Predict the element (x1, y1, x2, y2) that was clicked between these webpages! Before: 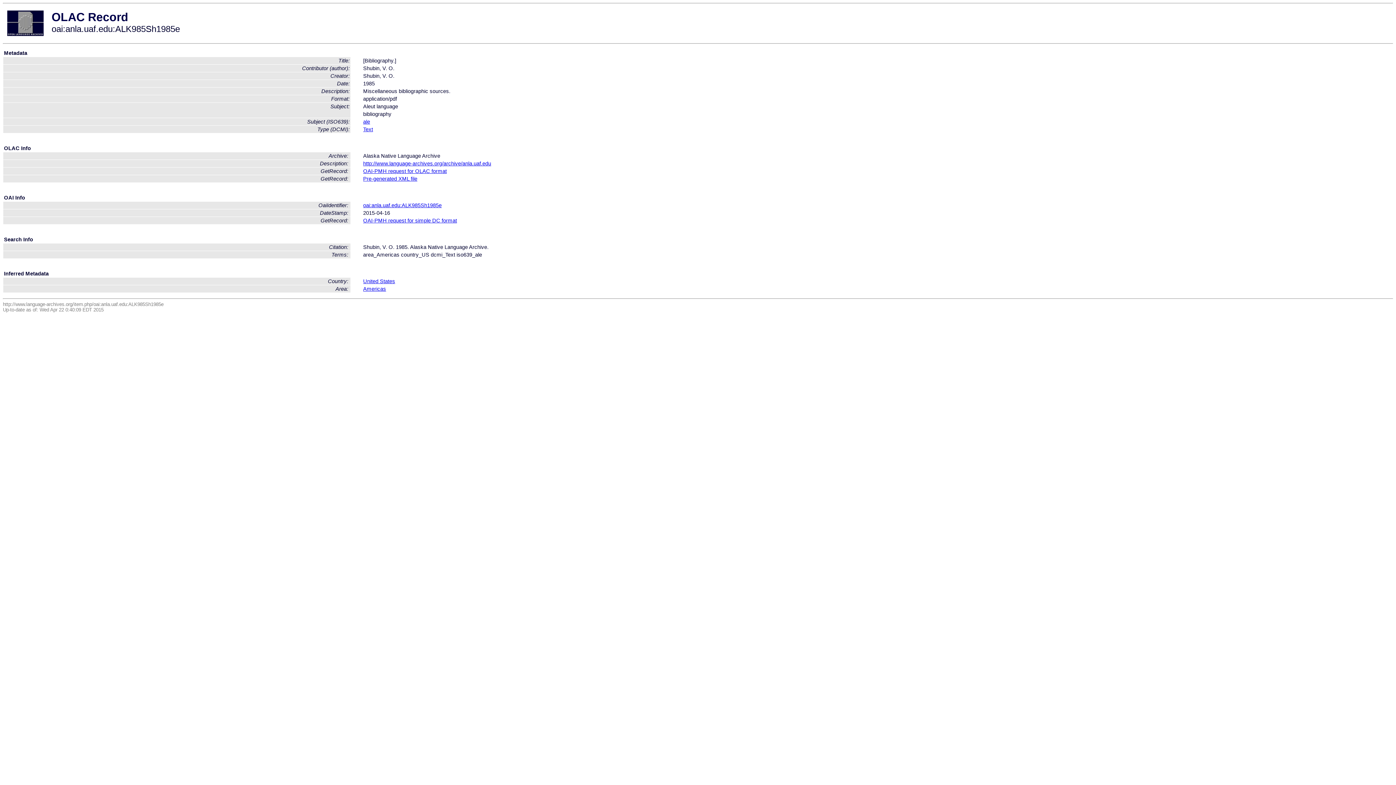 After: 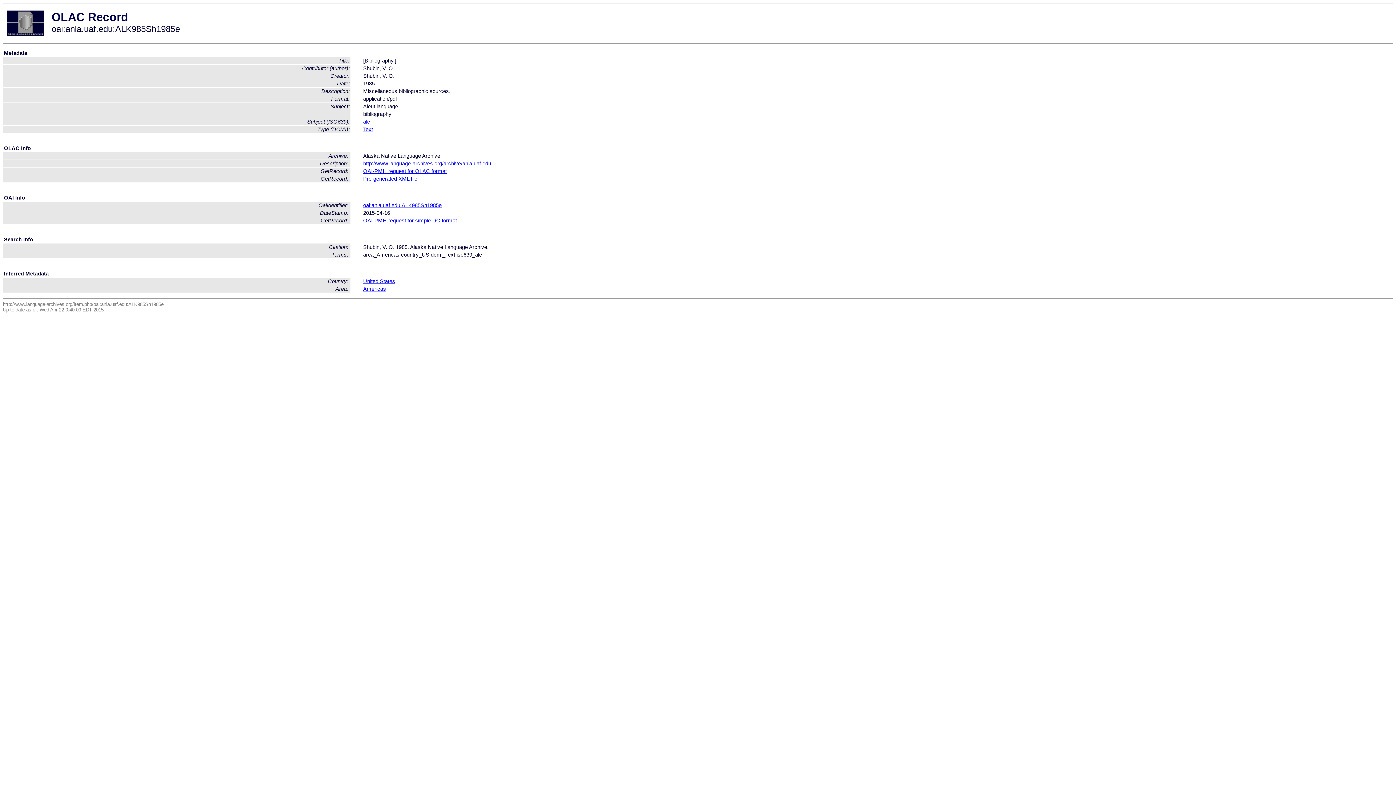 Action: label: oai:anla.uaf.edu:ALK985Sh1985e bbox: (363, 202, 441, 208)